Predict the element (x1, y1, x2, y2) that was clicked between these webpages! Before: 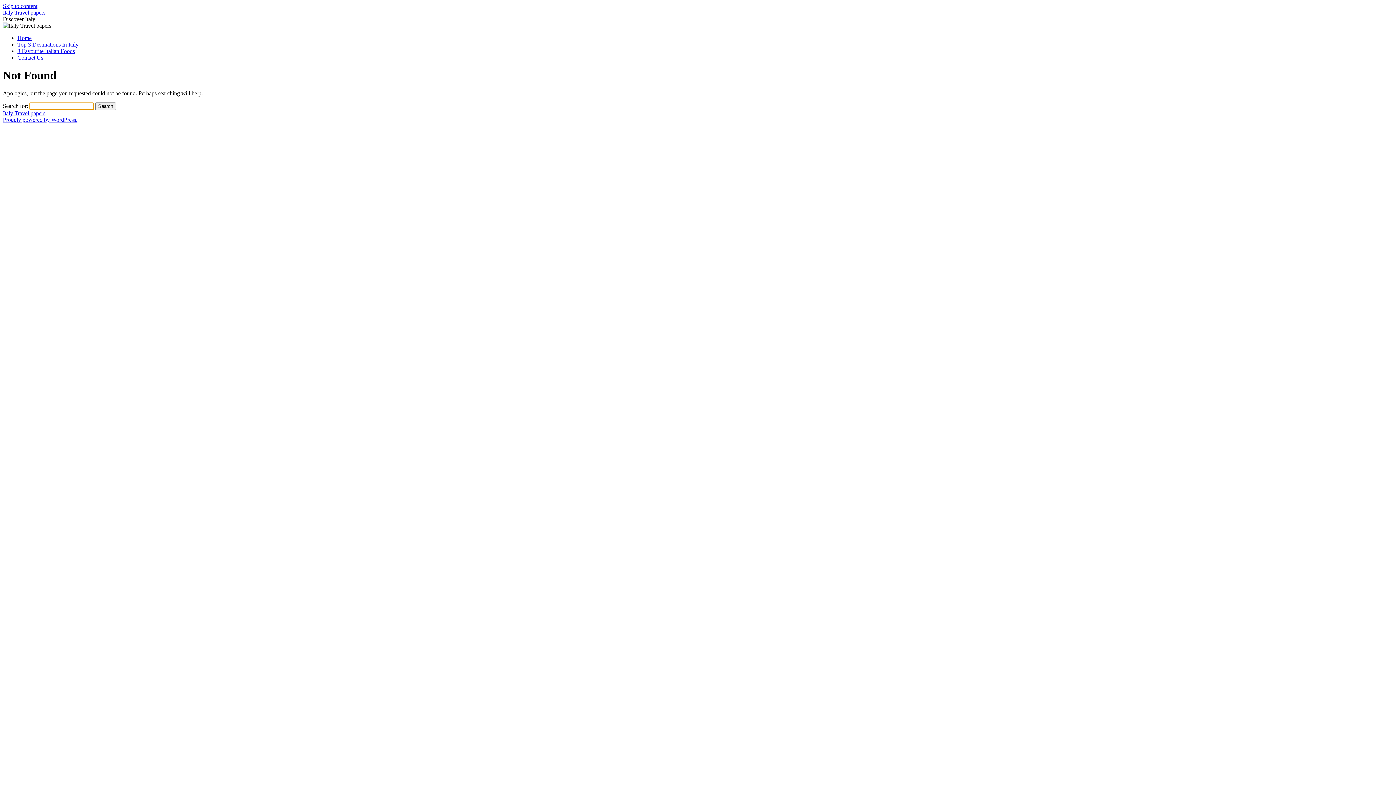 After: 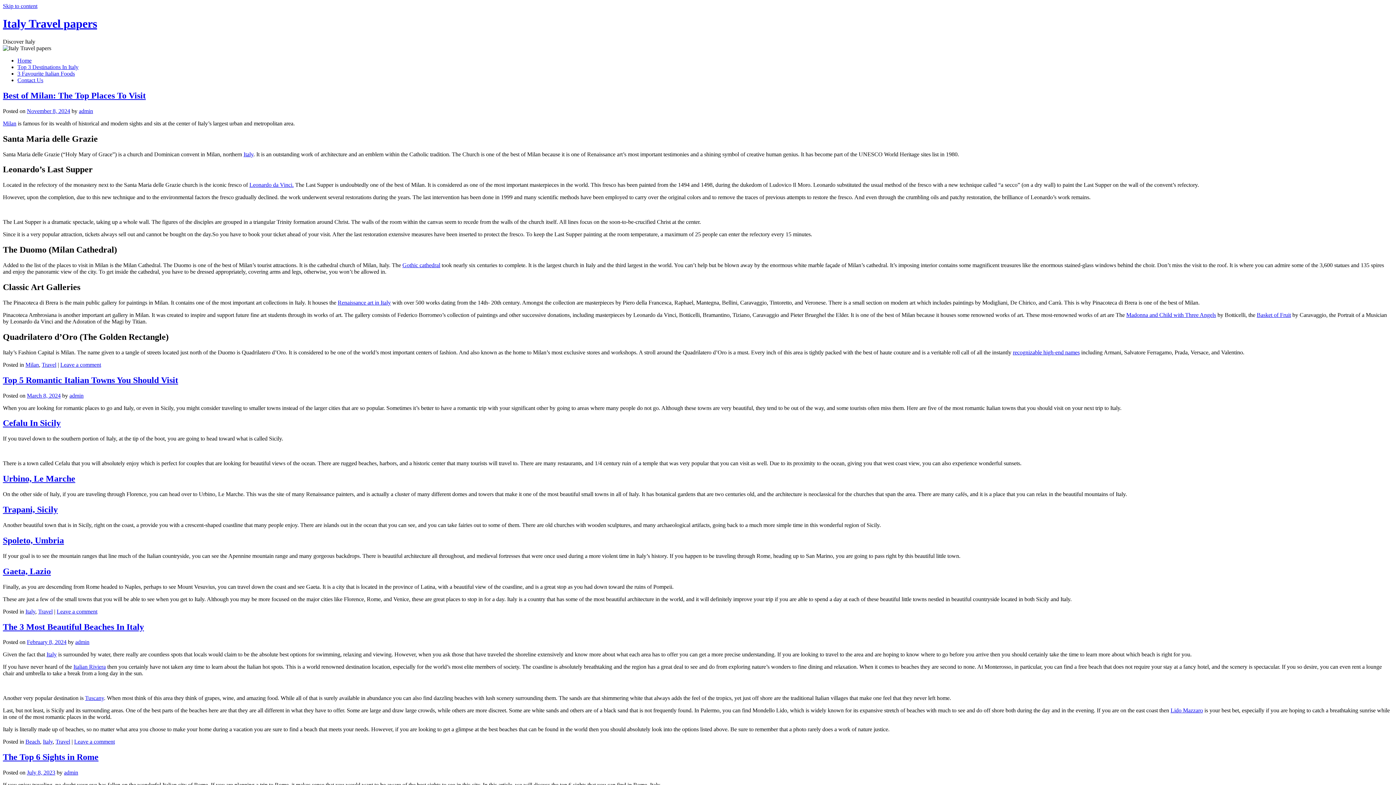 Action: label: Italy Travel papers bbox: (2, 9, 45, 15)